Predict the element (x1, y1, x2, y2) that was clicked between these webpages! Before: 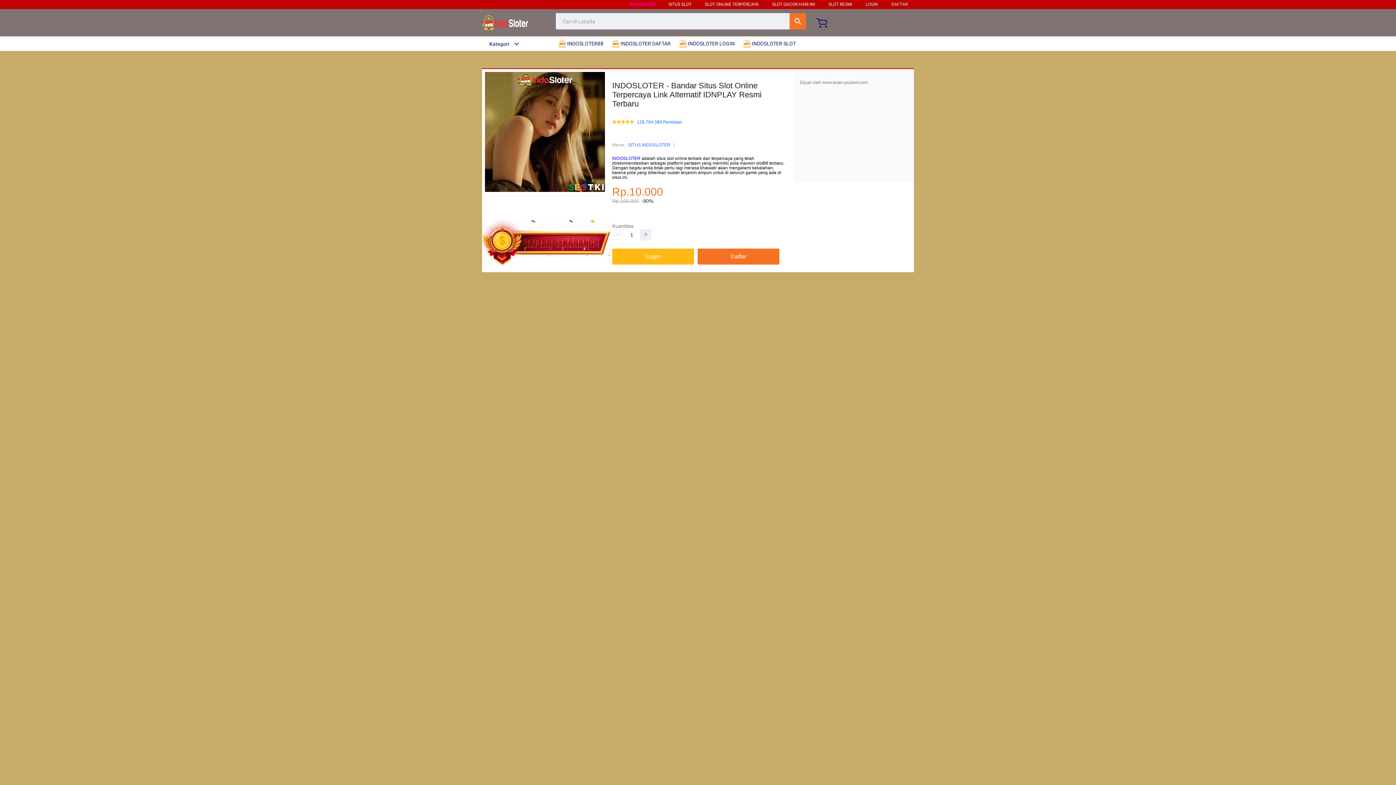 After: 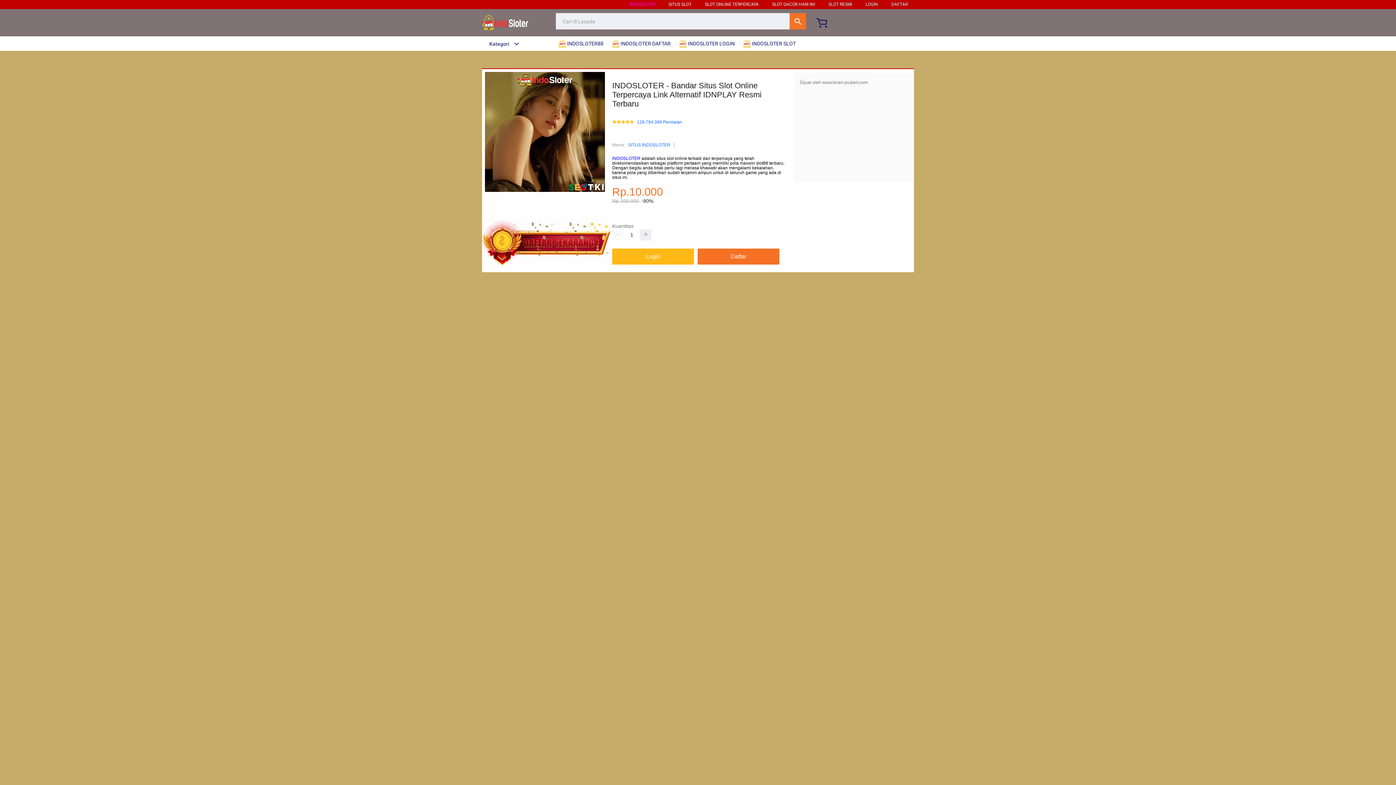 Action: bbox: (482, 261, 610, 266)